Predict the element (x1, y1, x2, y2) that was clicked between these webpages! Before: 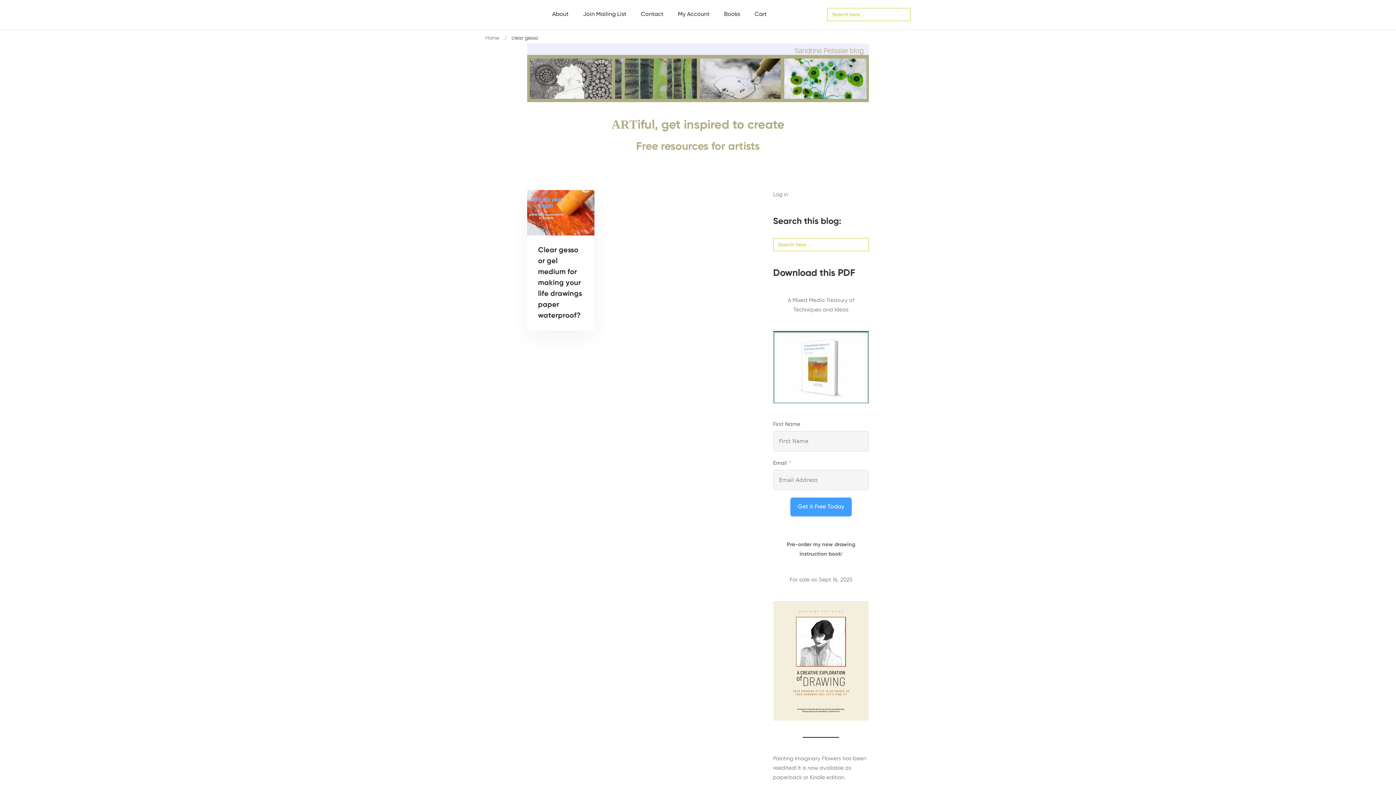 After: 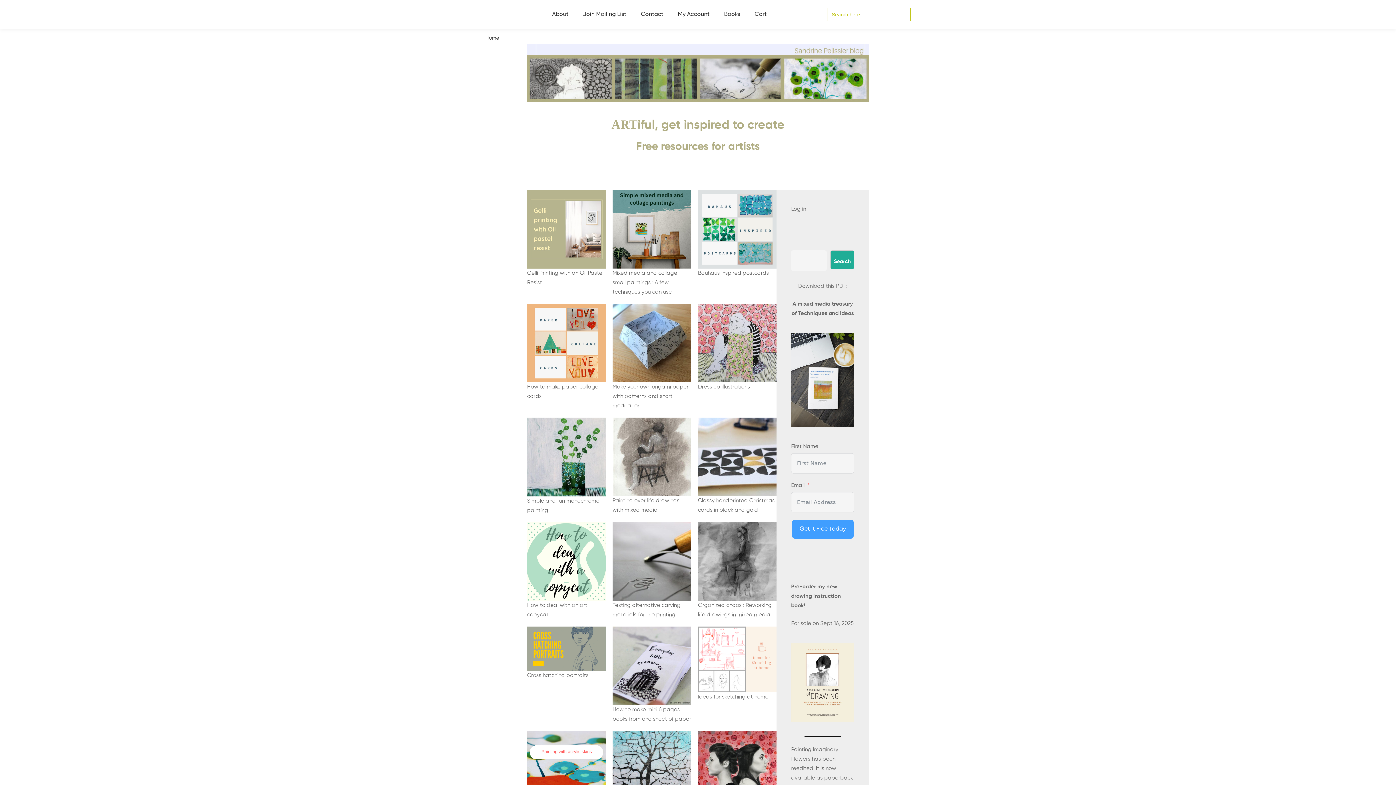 Action: label: Home bbox: (485, 34, 499, 42)